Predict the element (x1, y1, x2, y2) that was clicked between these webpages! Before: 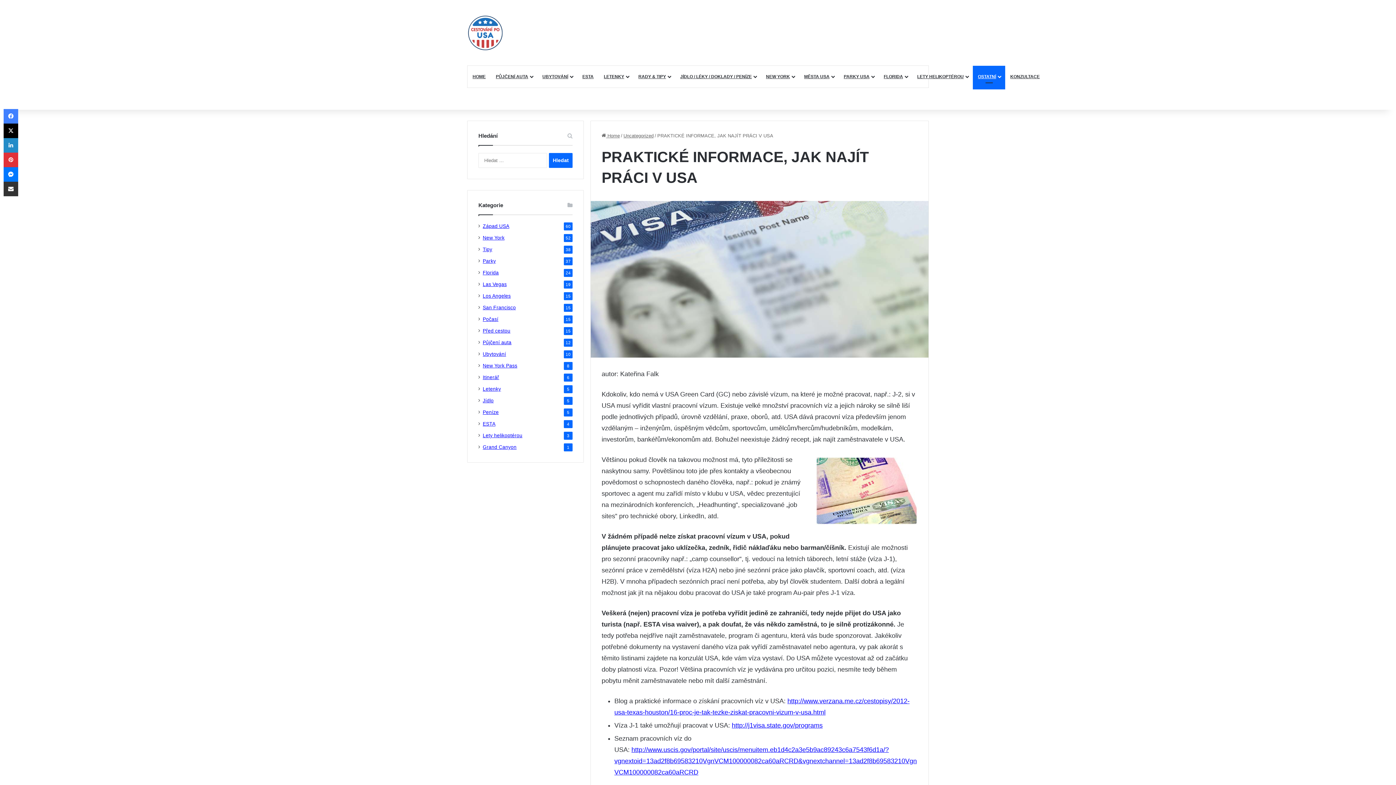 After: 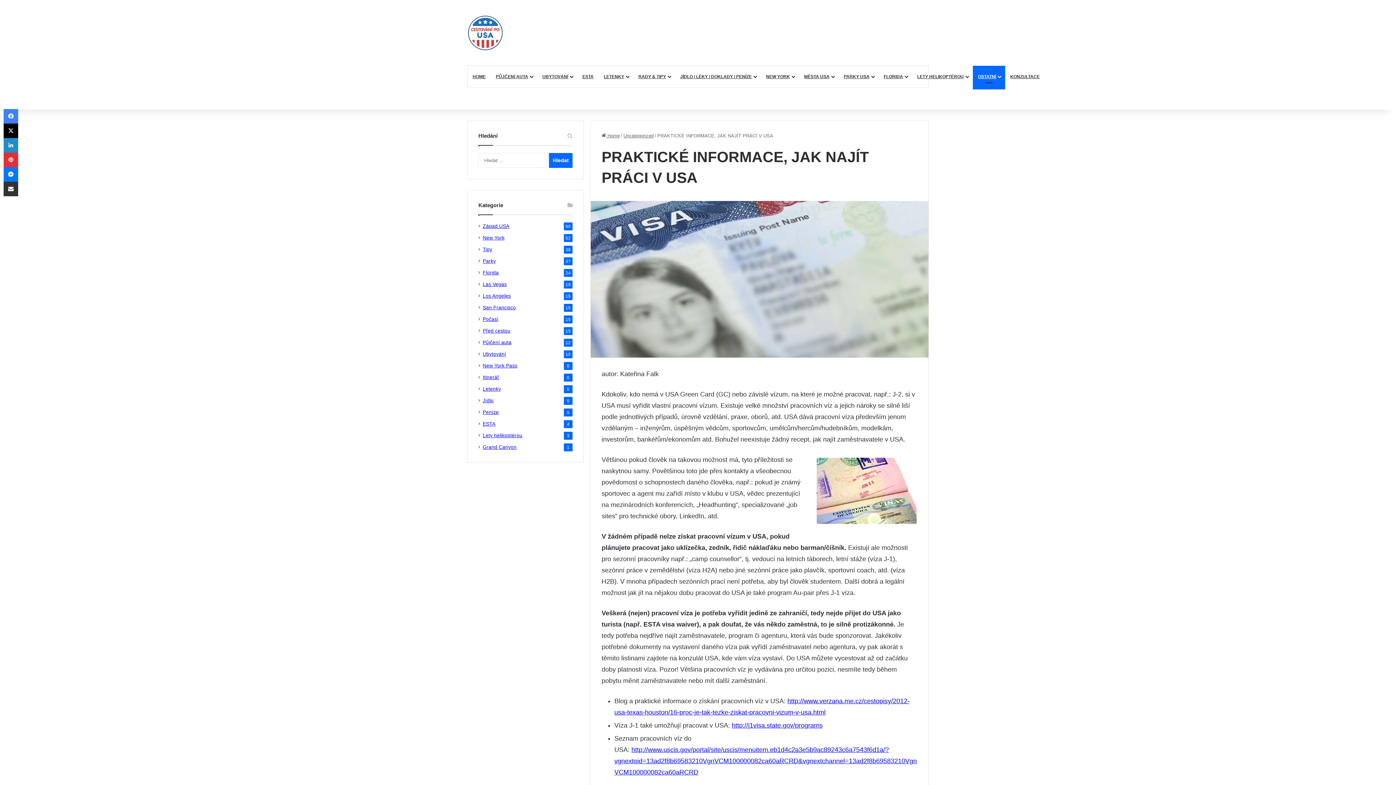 Action: bbox: (732, 722, 822, 729) label: http://j1visa.state.gov/programs